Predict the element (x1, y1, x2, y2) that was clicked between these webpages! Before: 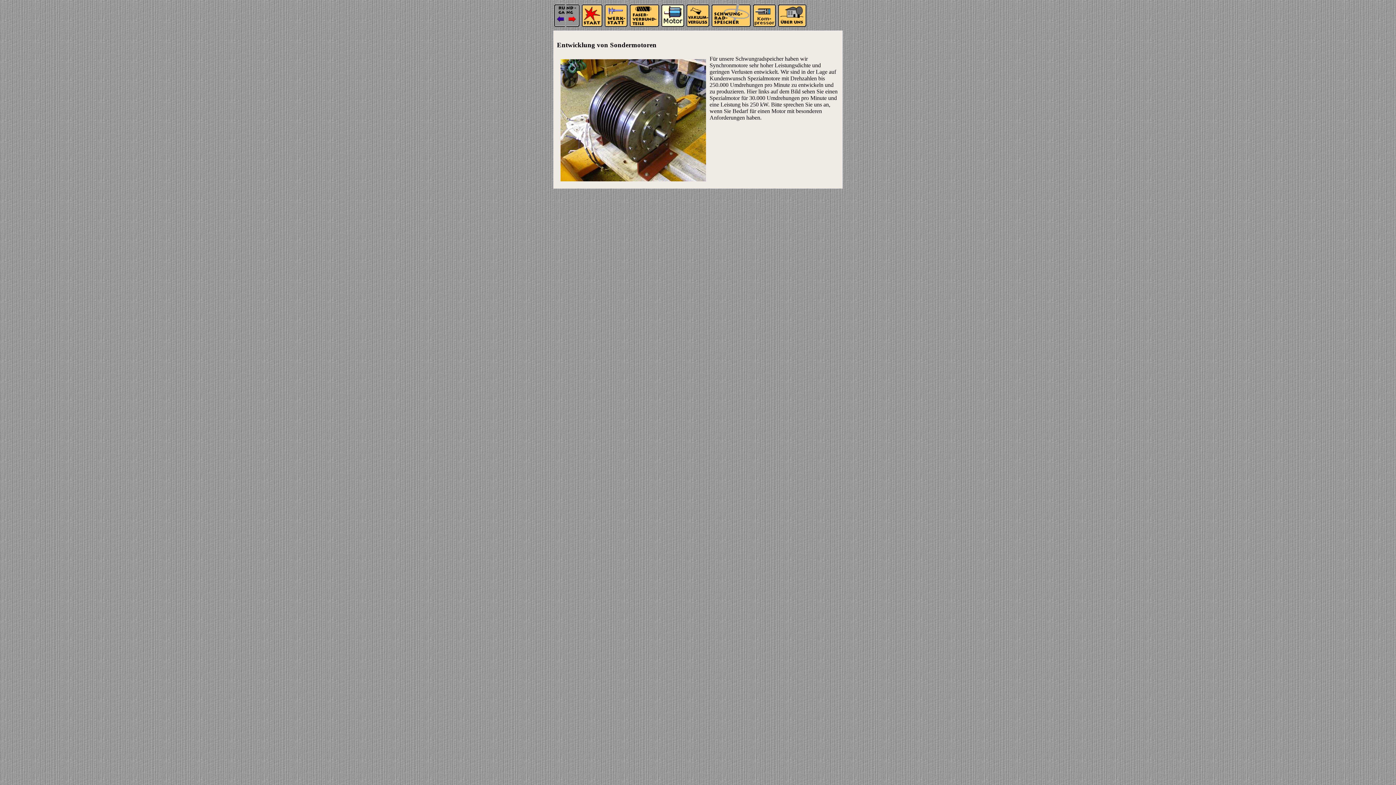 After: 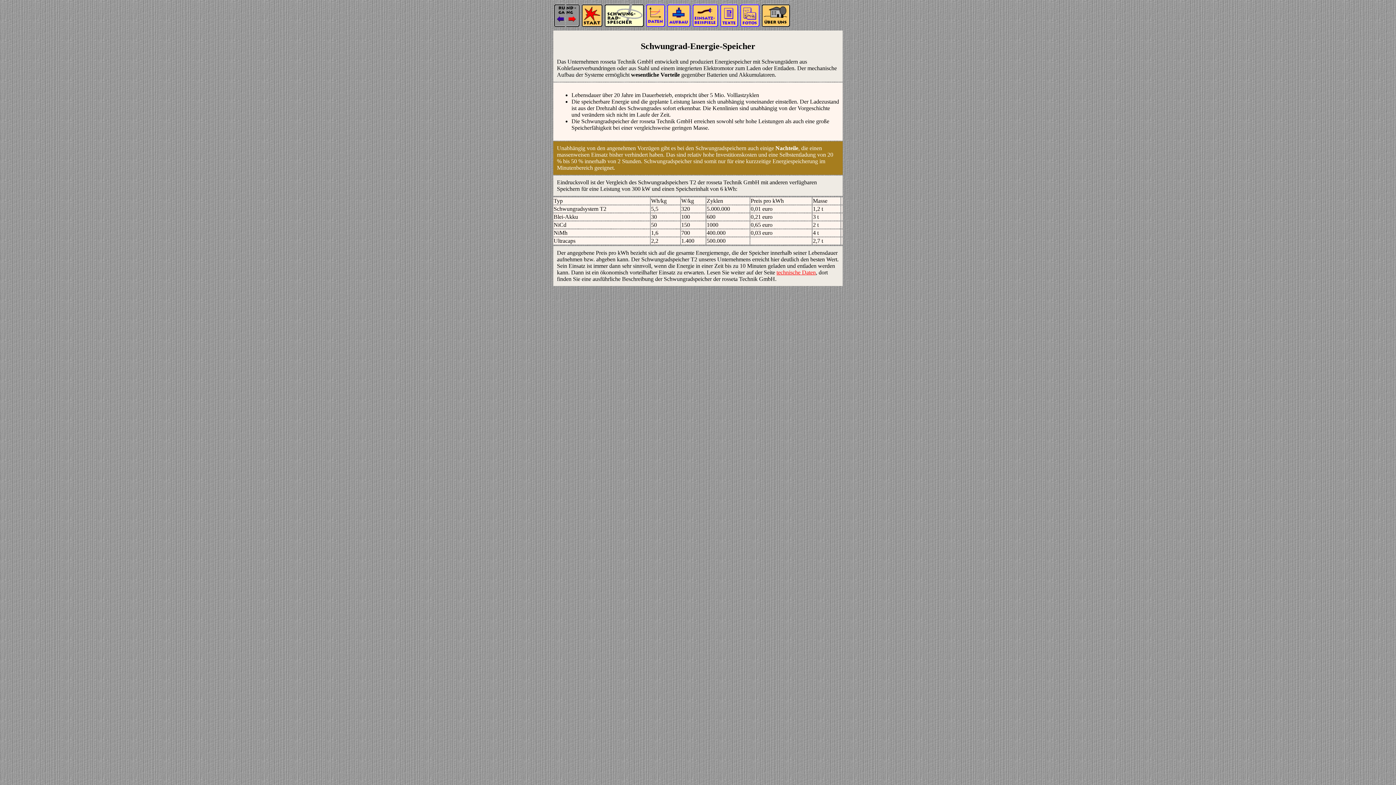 Action: bbox: (711, 22, 751, 28)